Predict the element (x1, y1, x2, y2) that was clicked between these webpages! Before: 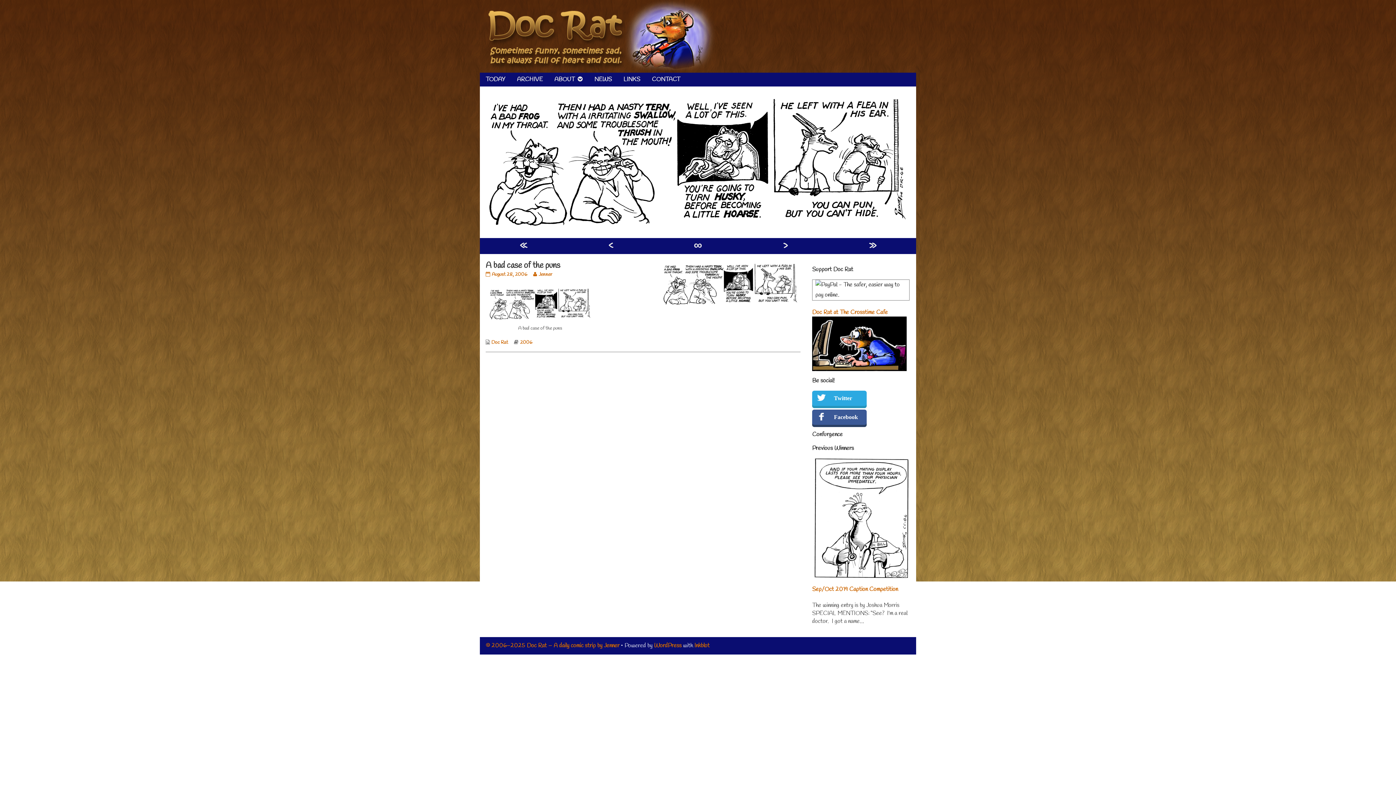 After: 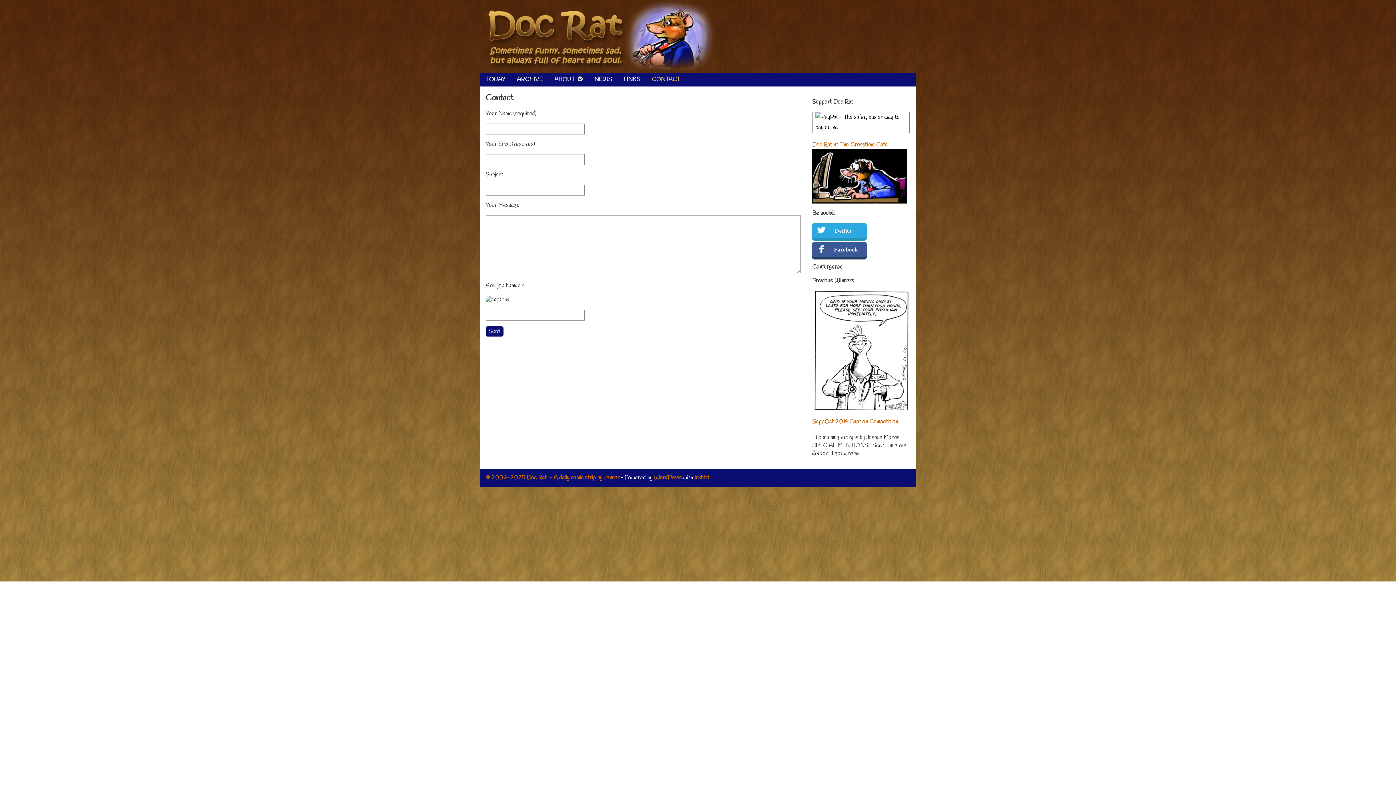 Action: label: CONTACT bbox: (646, 72, 686, 86)